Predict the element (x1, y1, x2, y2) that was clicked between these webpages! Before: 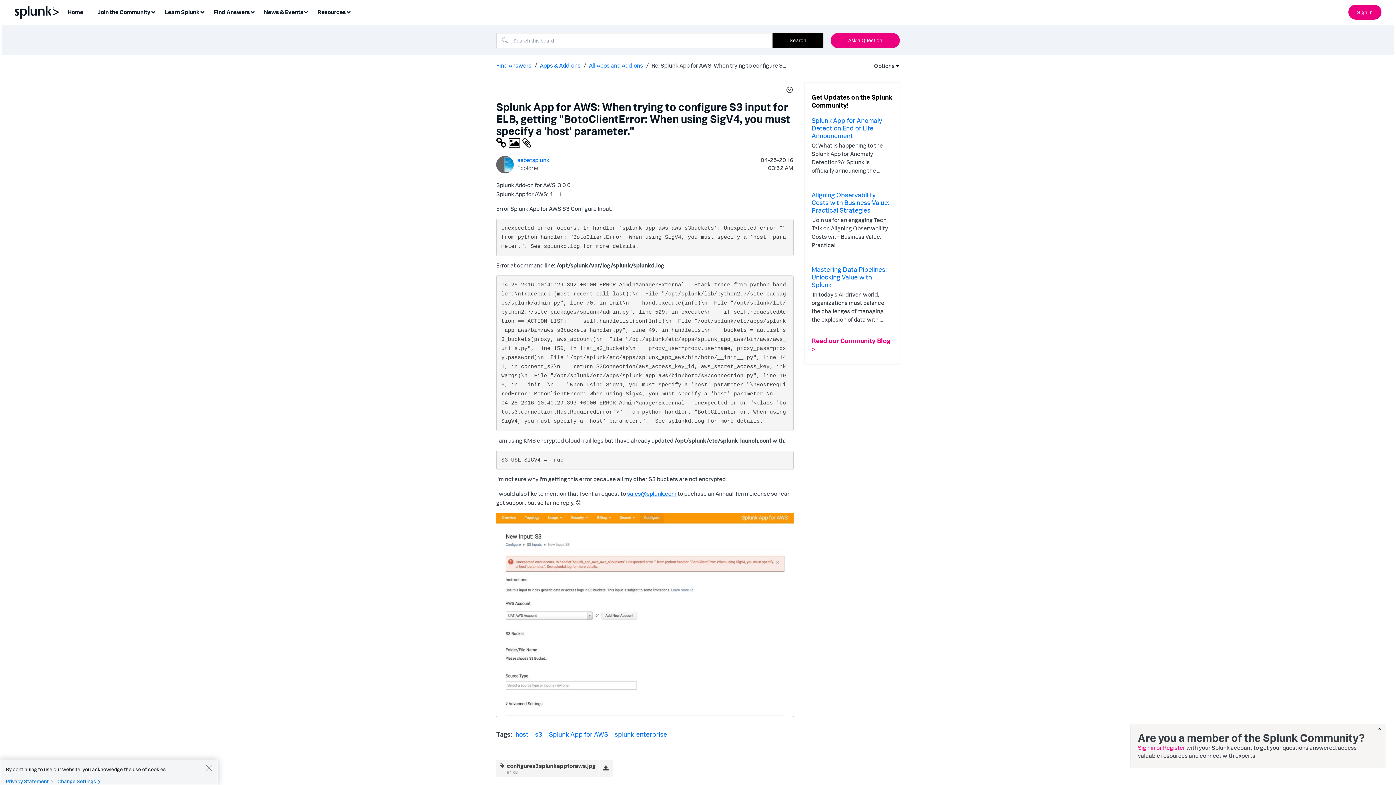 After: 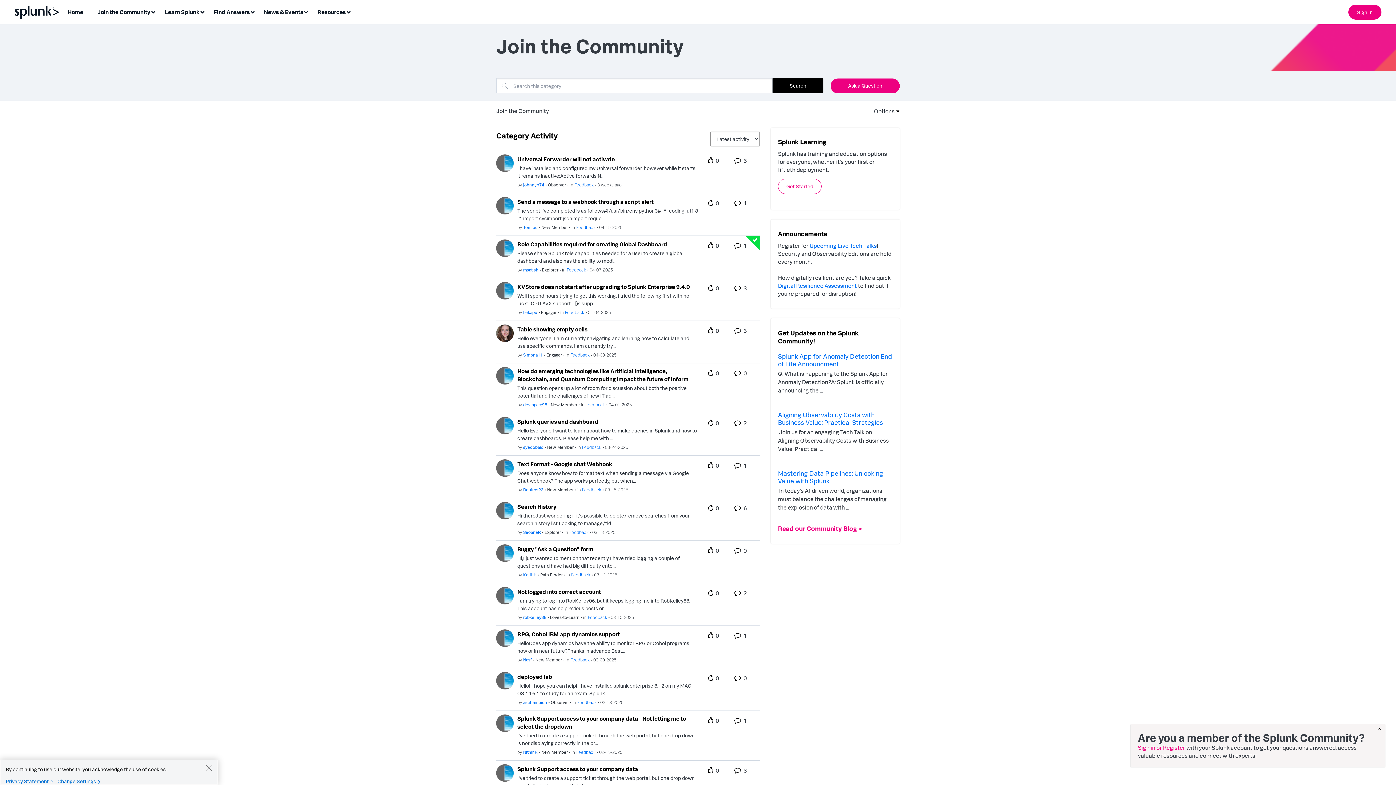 Action: bbox: (93, 5, 159, 19) label: Join the Community